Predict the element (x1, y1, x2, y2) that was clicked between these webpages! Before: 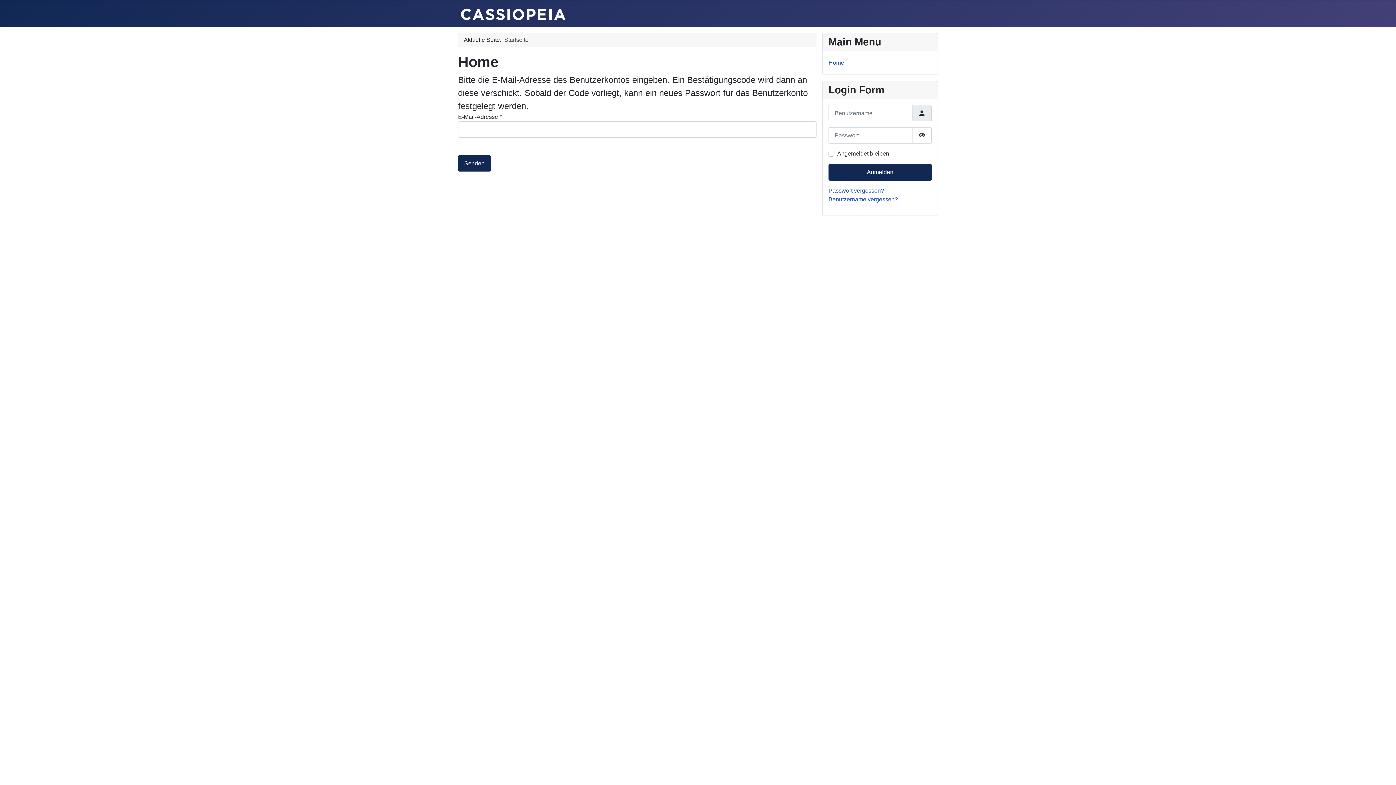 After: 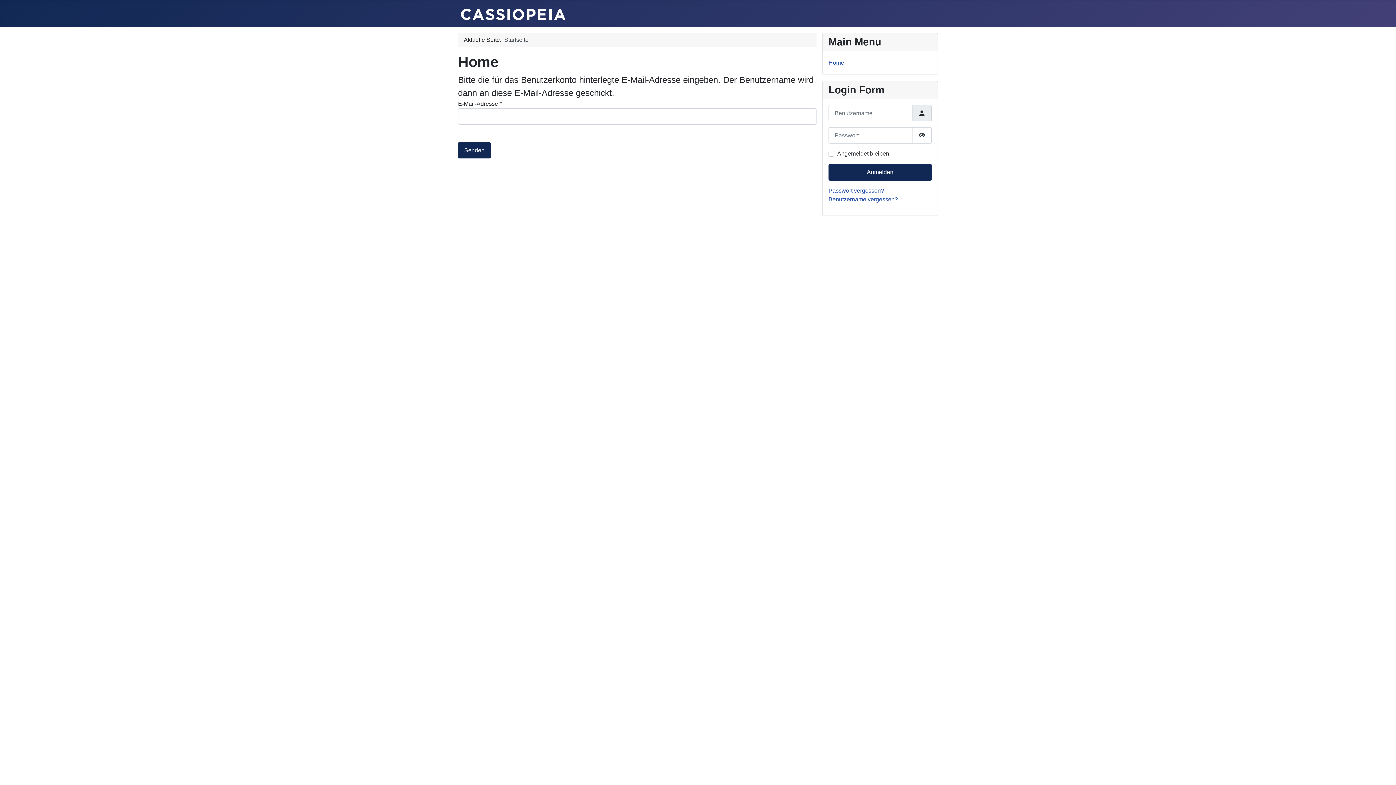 Action: label: Benutzername vergessen? bbox: (828, 196, 898, 202)